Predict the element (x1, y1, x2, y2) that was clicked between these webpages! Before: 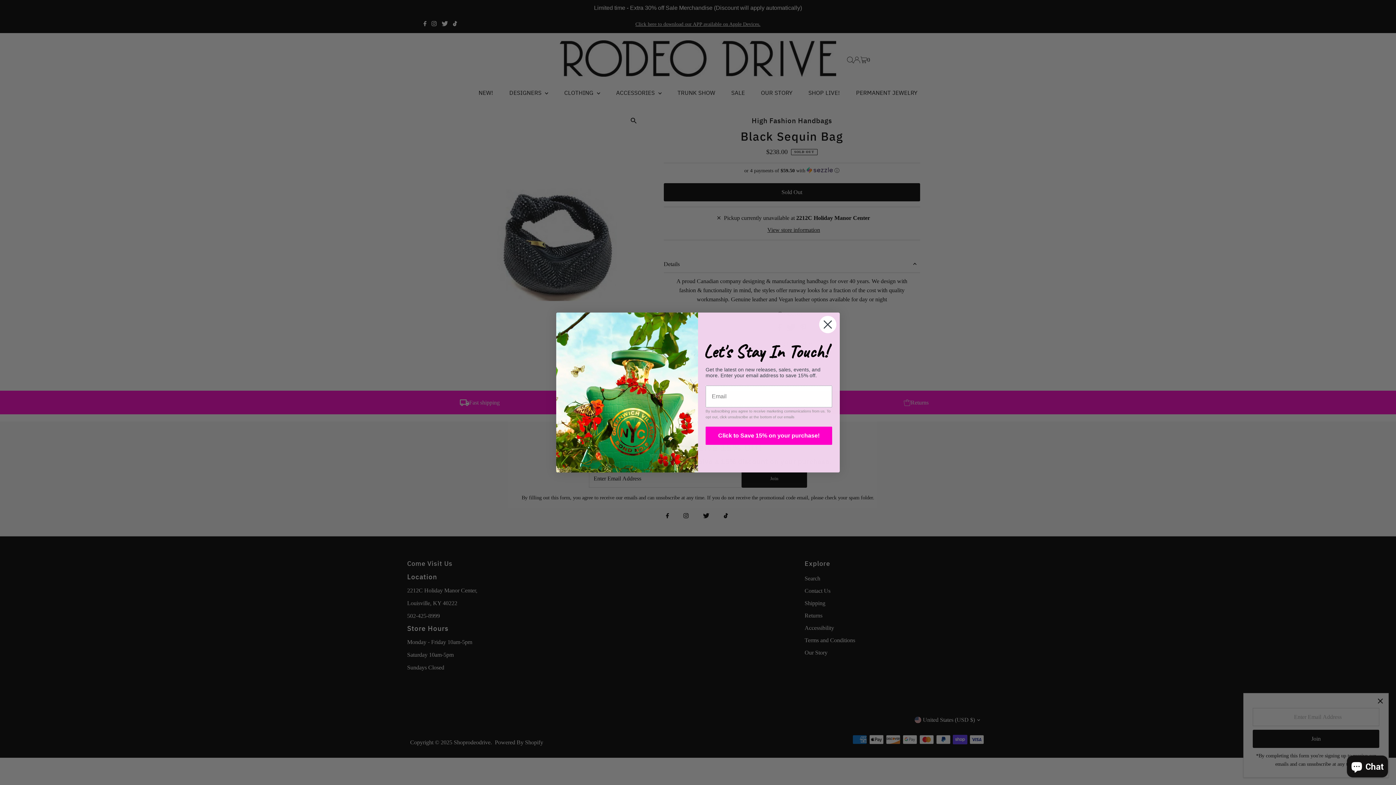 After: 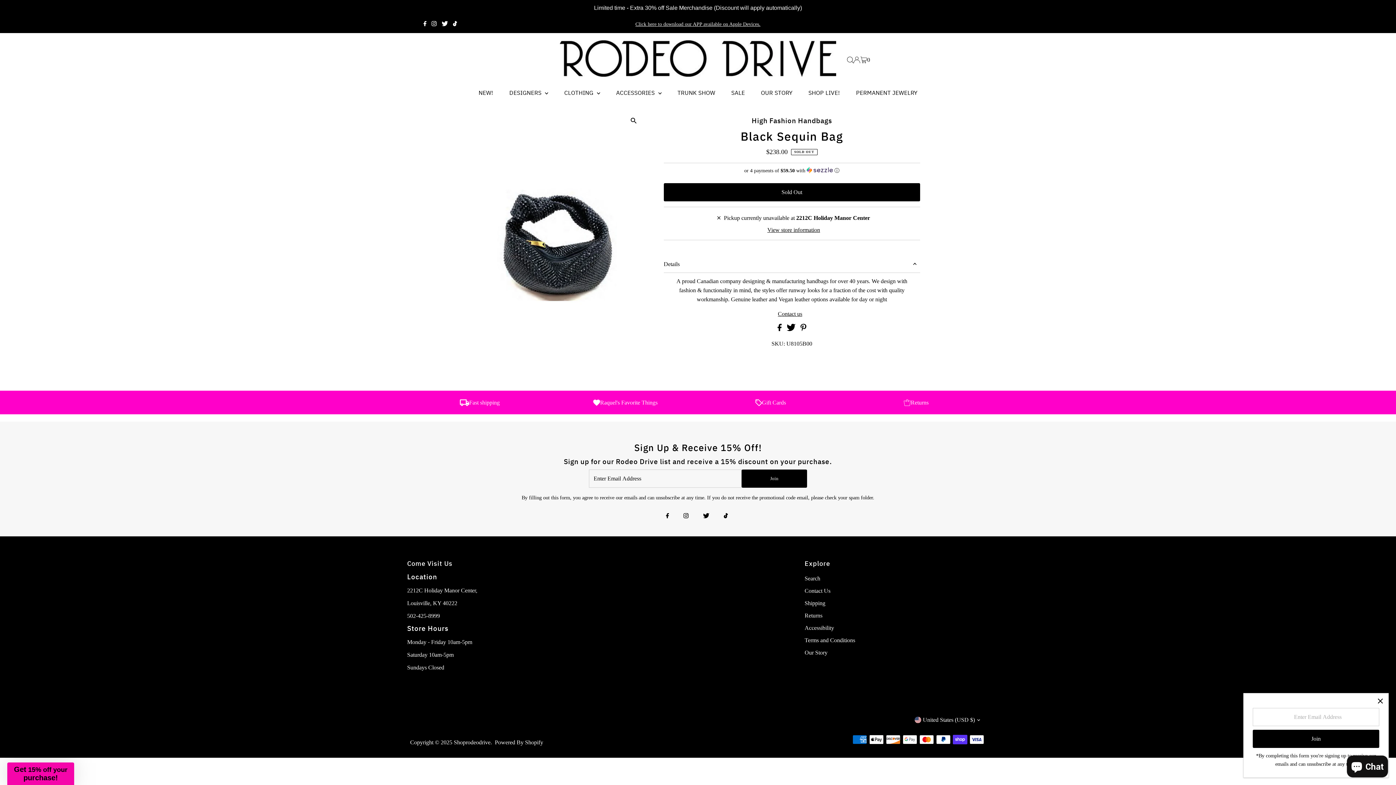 Action: label: Close dialog bbox: (818, 315, 837, 333)